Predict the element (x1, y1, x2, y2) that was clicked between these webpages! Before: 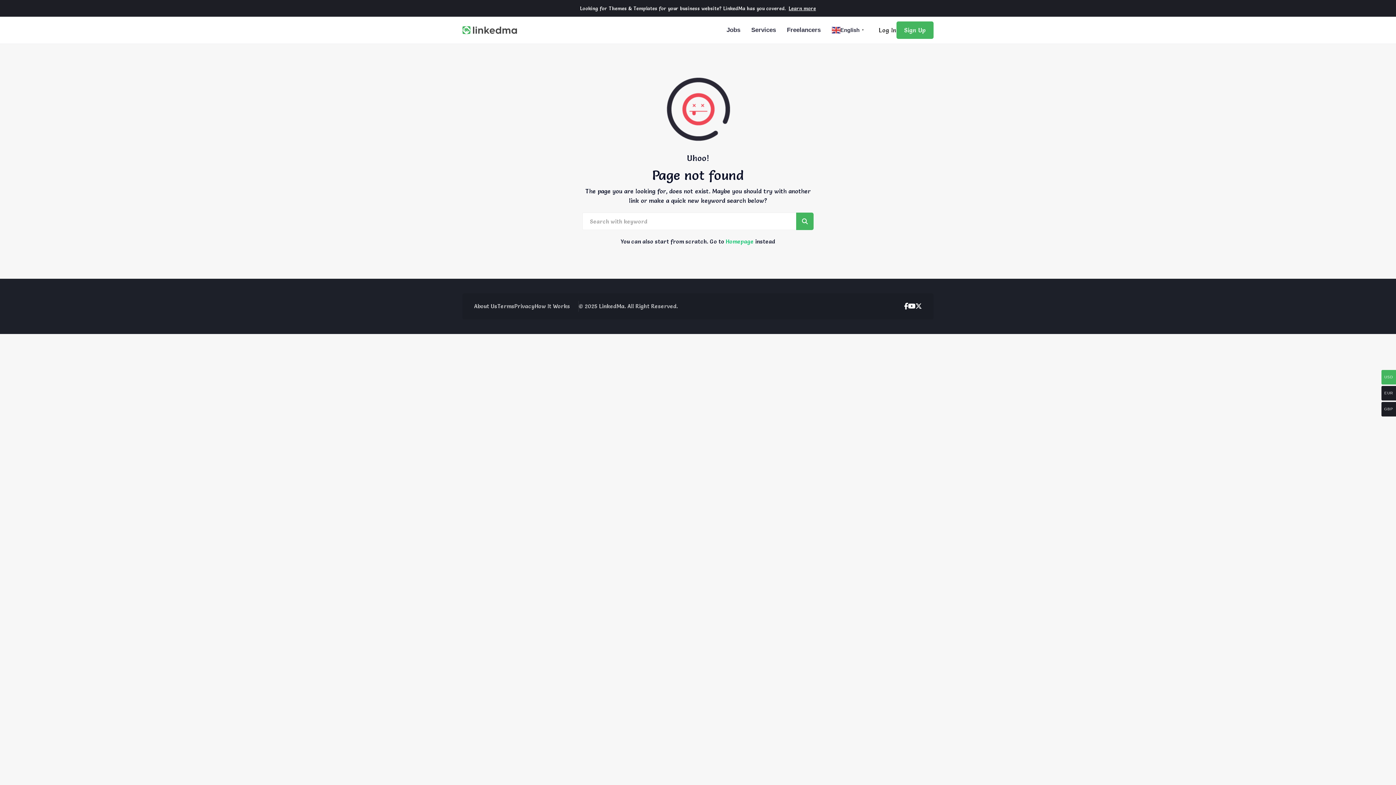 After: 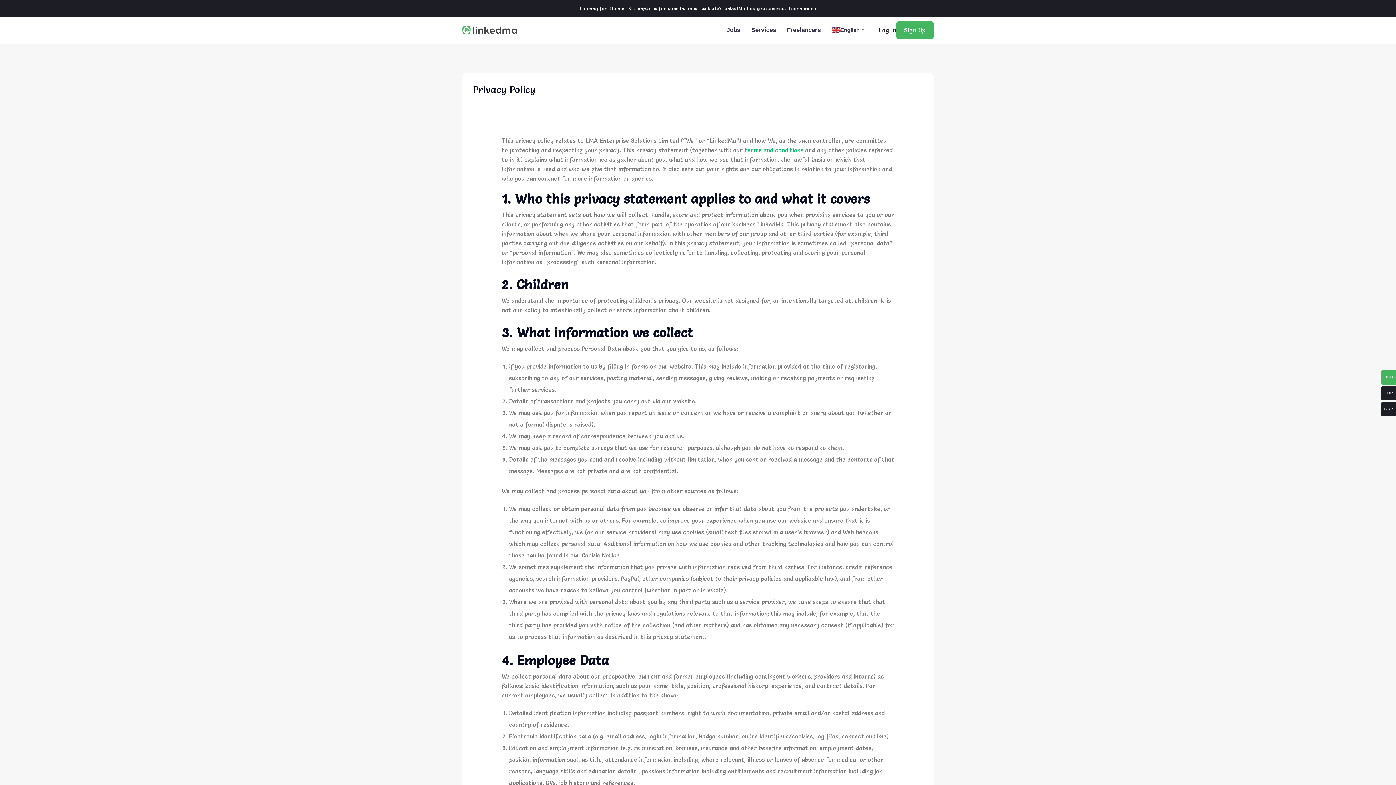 Action: bbox: (514, 302, 534, 310) label: Privacy